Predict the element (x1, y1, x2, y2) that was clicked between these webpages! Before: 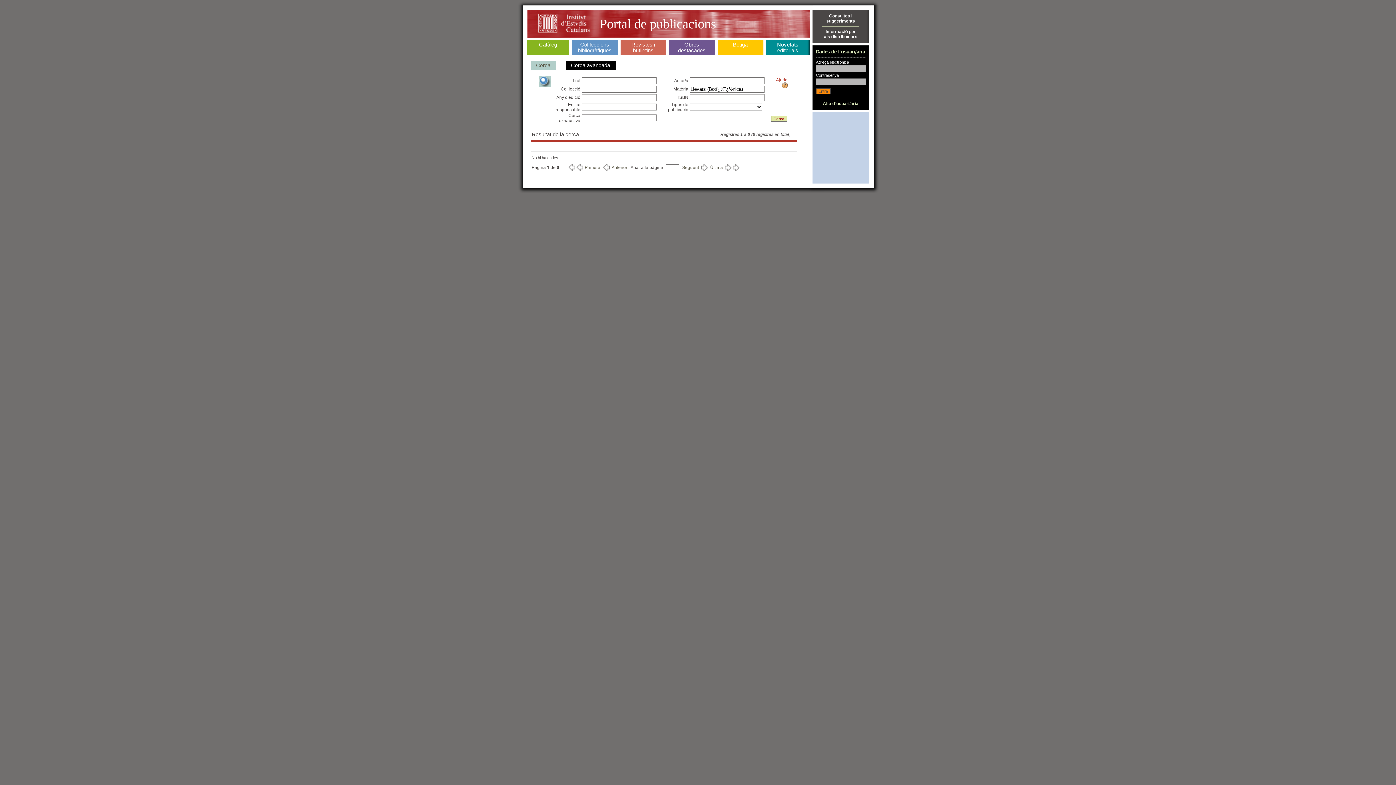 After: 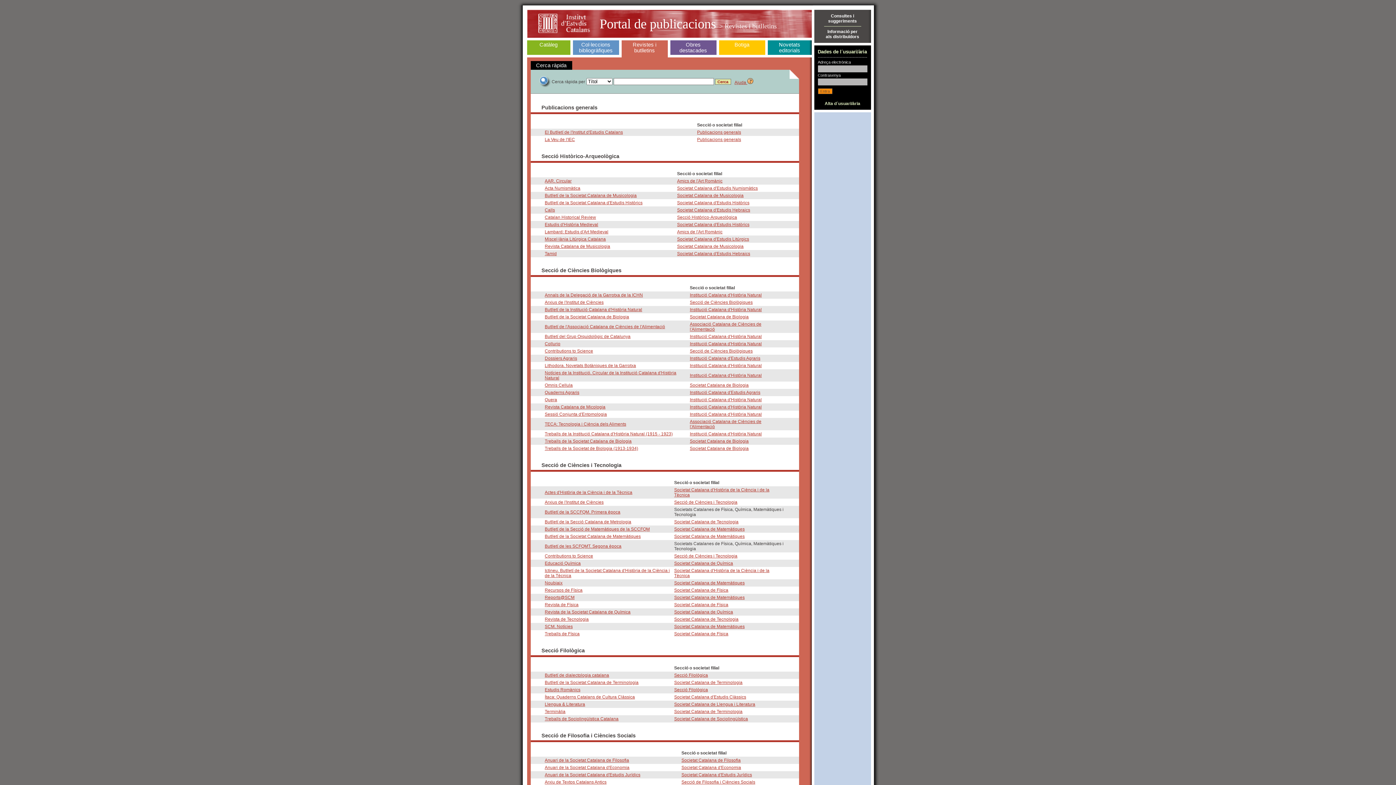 Action: label: Revistes i butlletins bbox: (631, 41, 655, 53)